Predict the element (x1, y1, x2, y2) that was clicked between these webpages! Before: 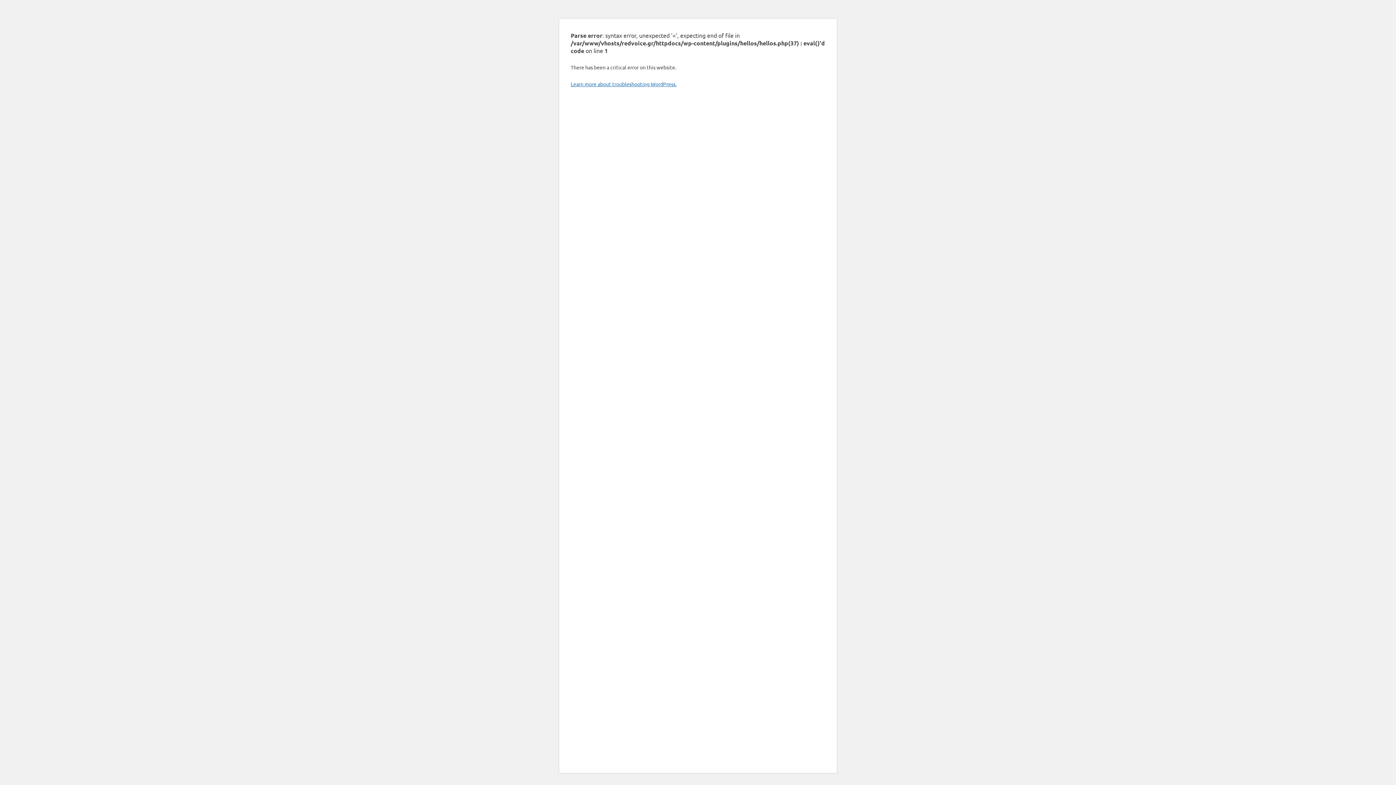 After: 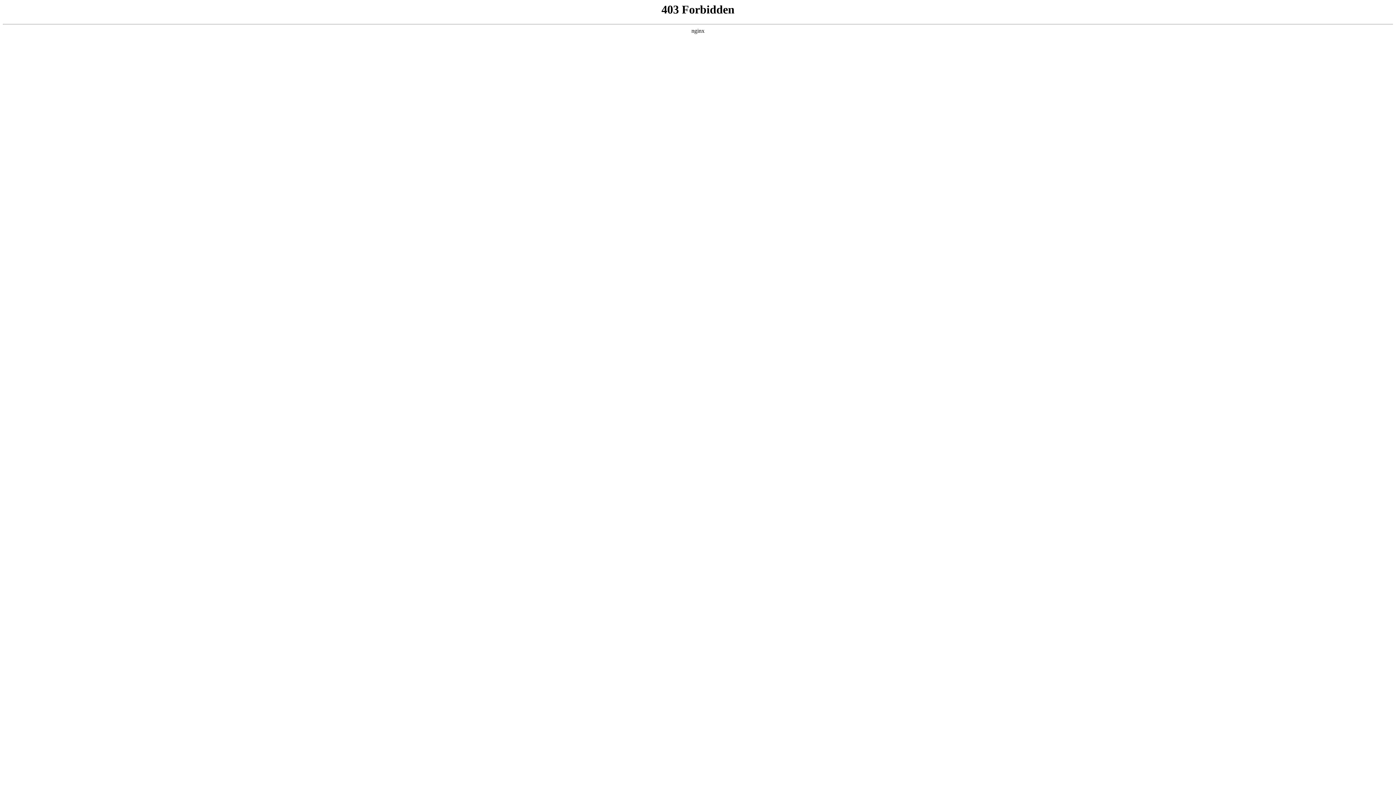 Action: label: Learn more about troubleshooting WordPress. bbox: (570, 80, 676, 87)